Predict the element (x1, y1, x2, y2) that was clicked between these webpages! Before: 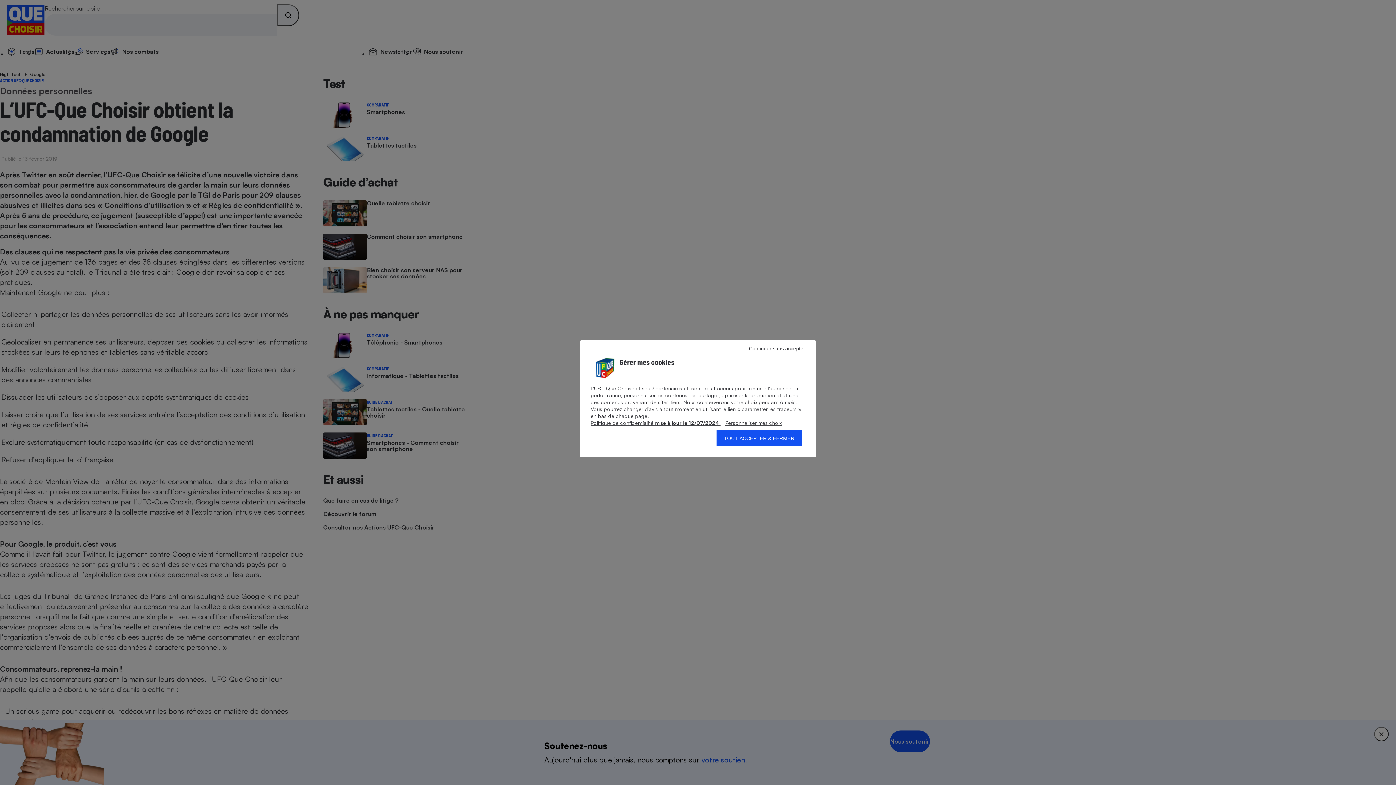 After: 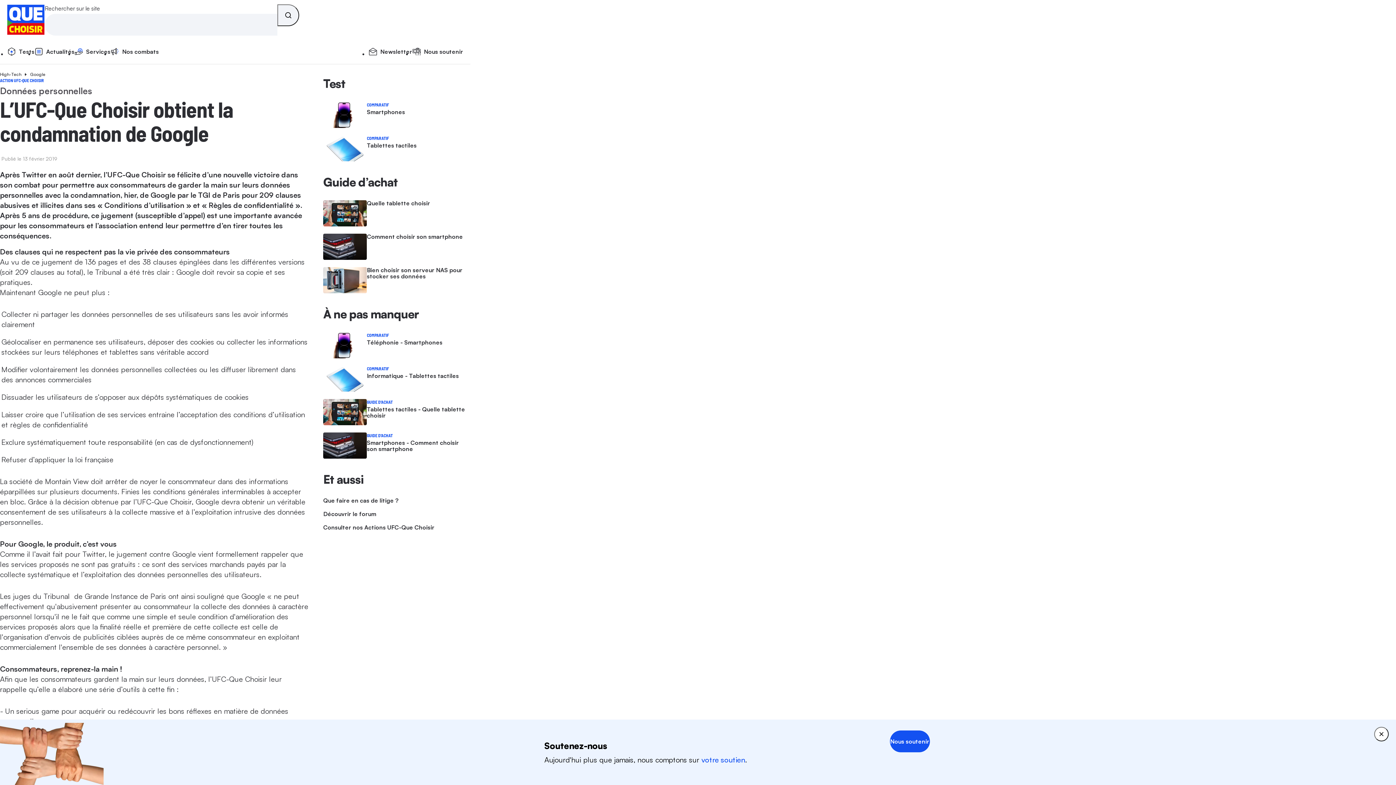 Action: bbox: (716, 430, 801, 446) label: TOUT ACCEPTER & FERMER